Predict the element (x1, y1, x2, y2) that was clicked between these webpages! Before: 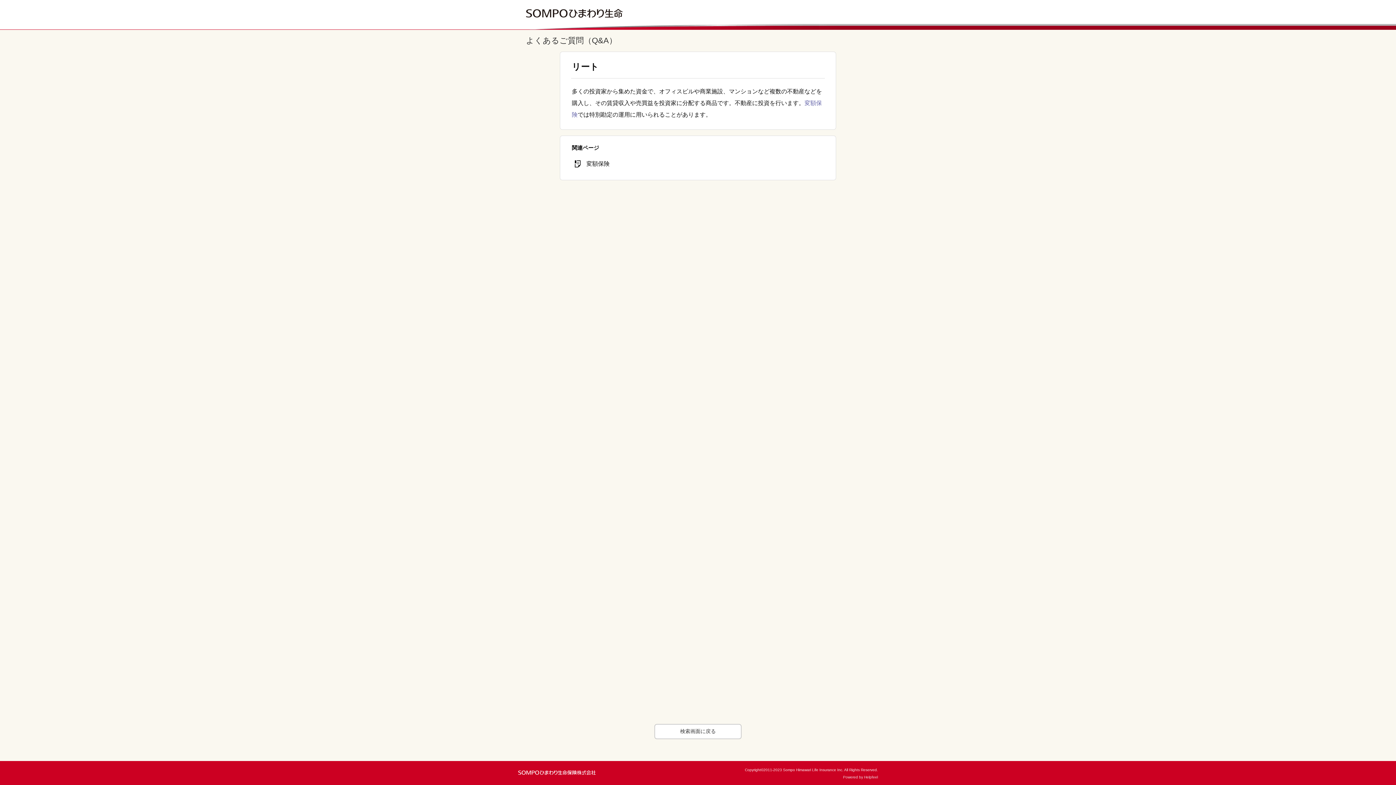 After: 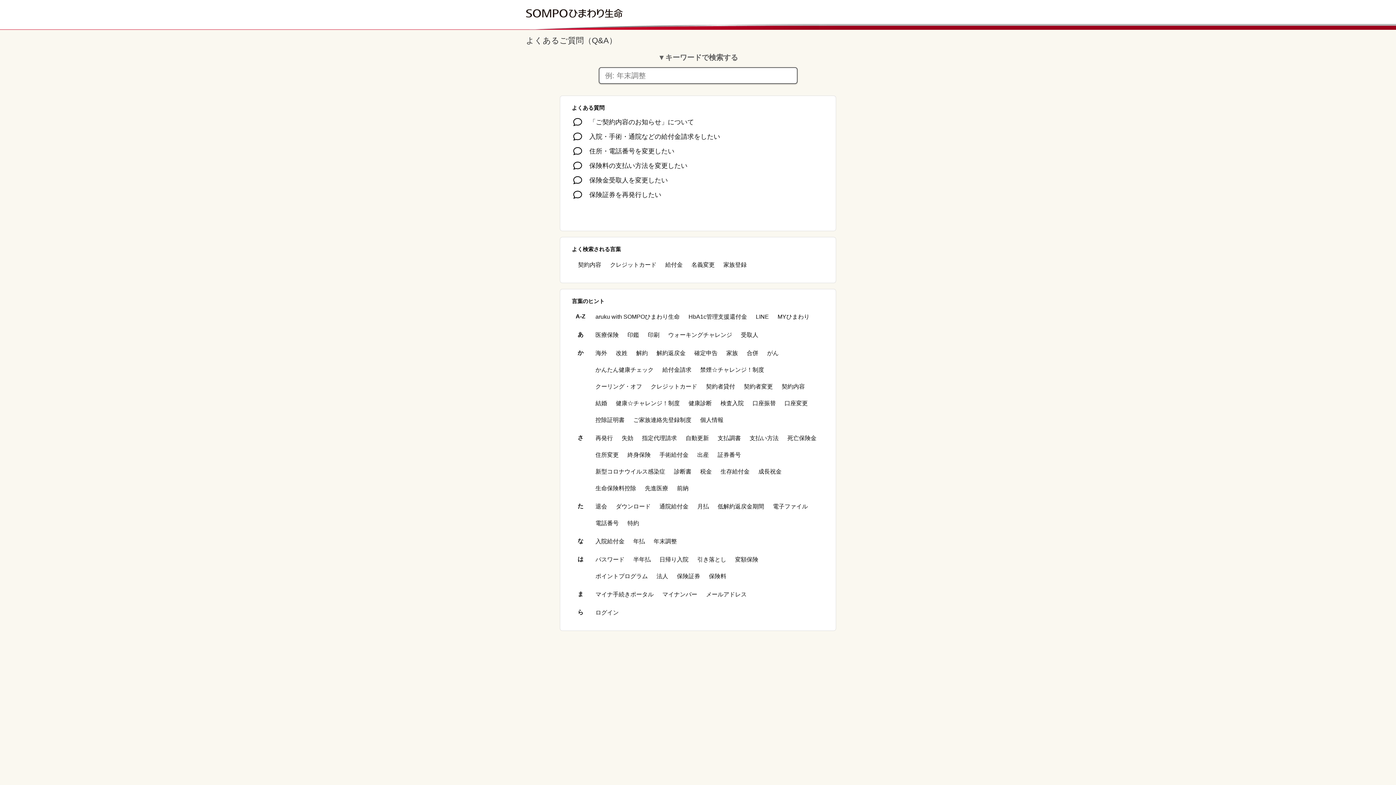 Action: bbox: (654, 724, 741, 739) label: 検索画面に戻る